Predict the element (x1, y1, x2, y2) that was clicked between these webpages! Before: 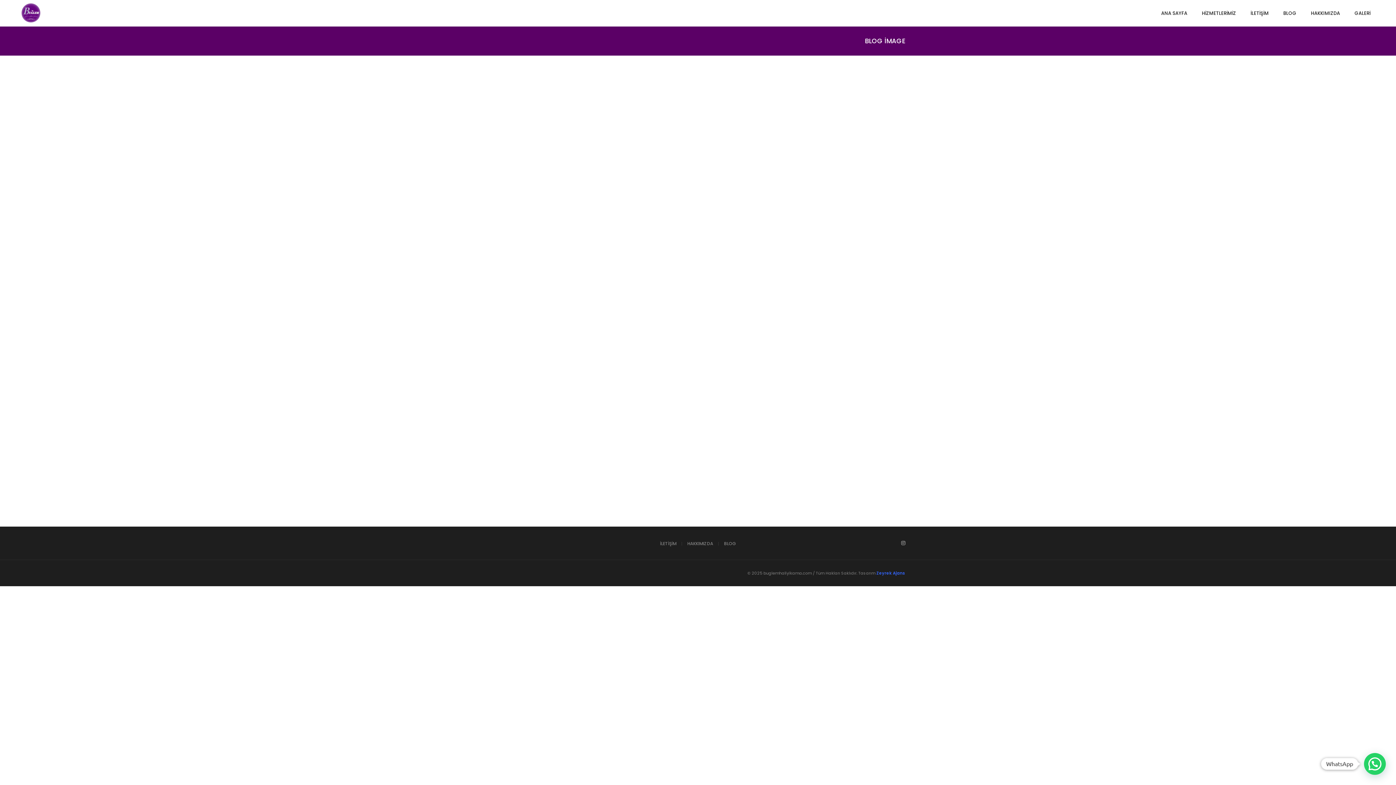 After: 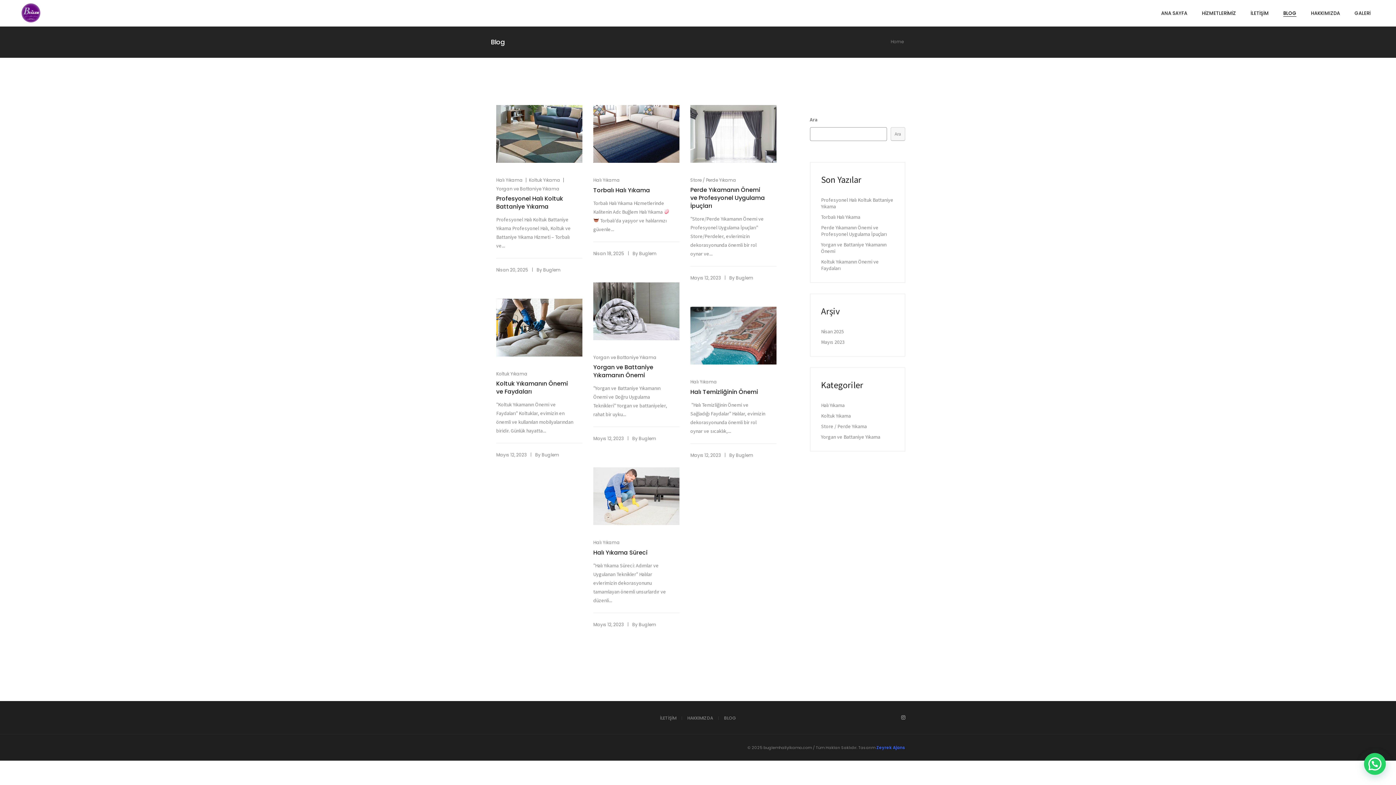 Action: bbox: (1277, 0, 1303, 26) label: BLOG